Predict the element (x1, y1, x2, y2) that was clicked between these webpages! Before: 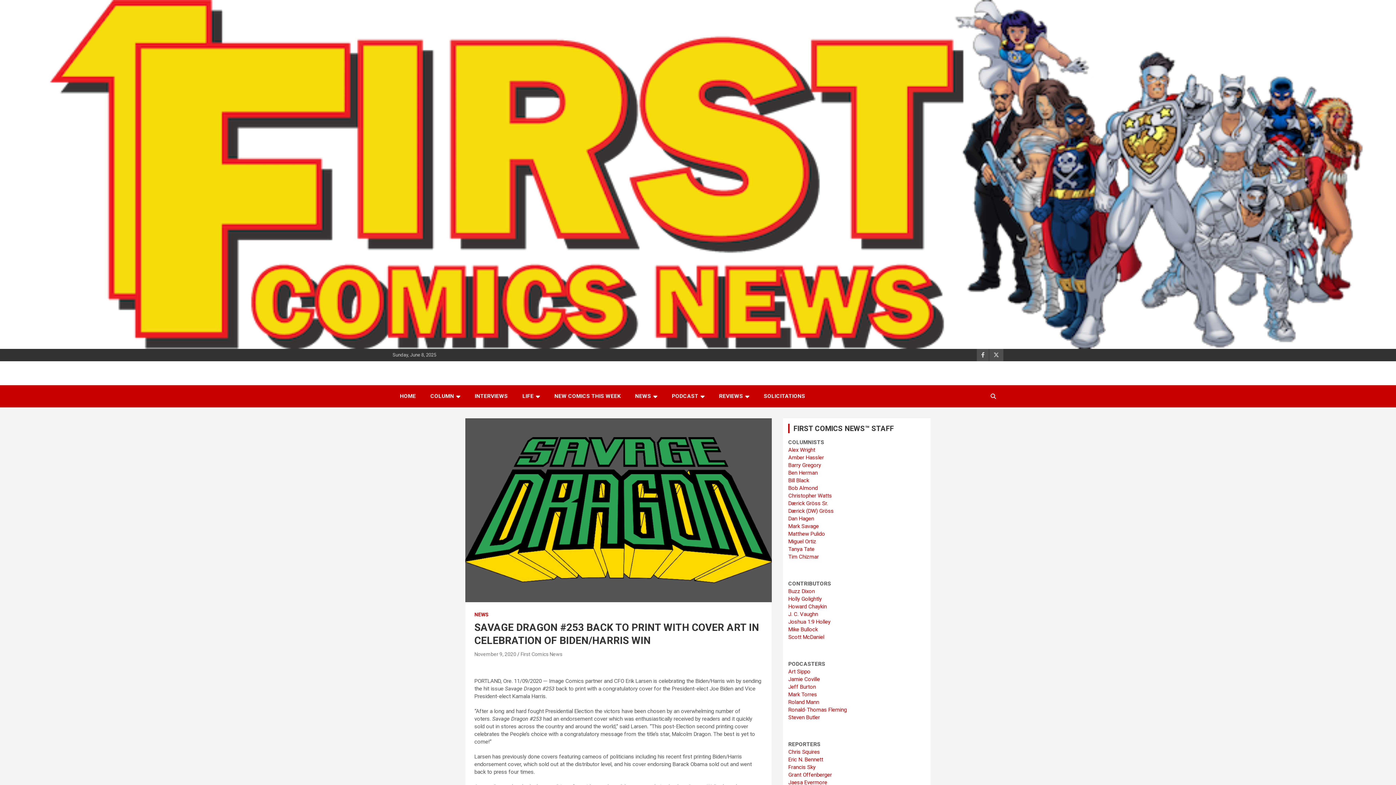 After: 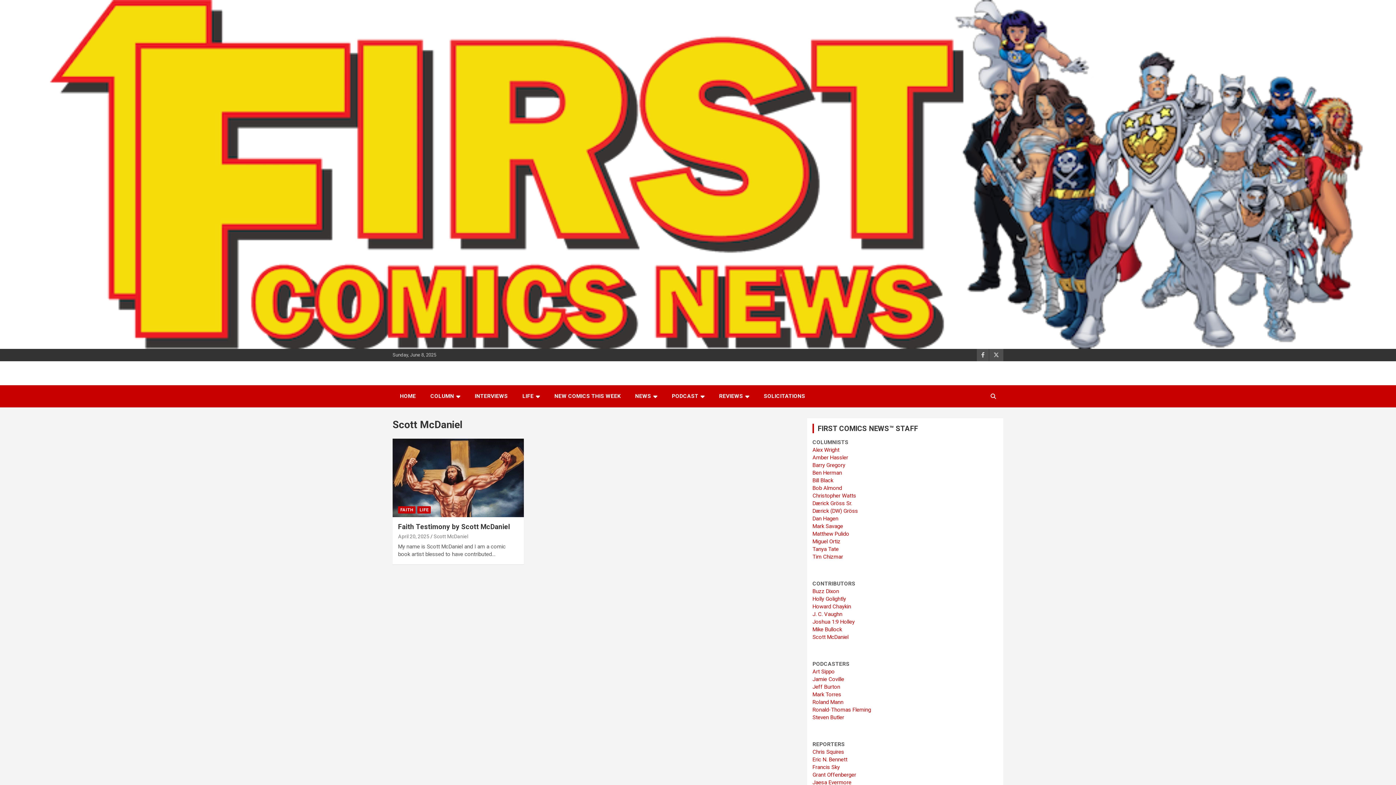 Action: label: Scott McDaniel bbox: (788, 634, 824, 640)